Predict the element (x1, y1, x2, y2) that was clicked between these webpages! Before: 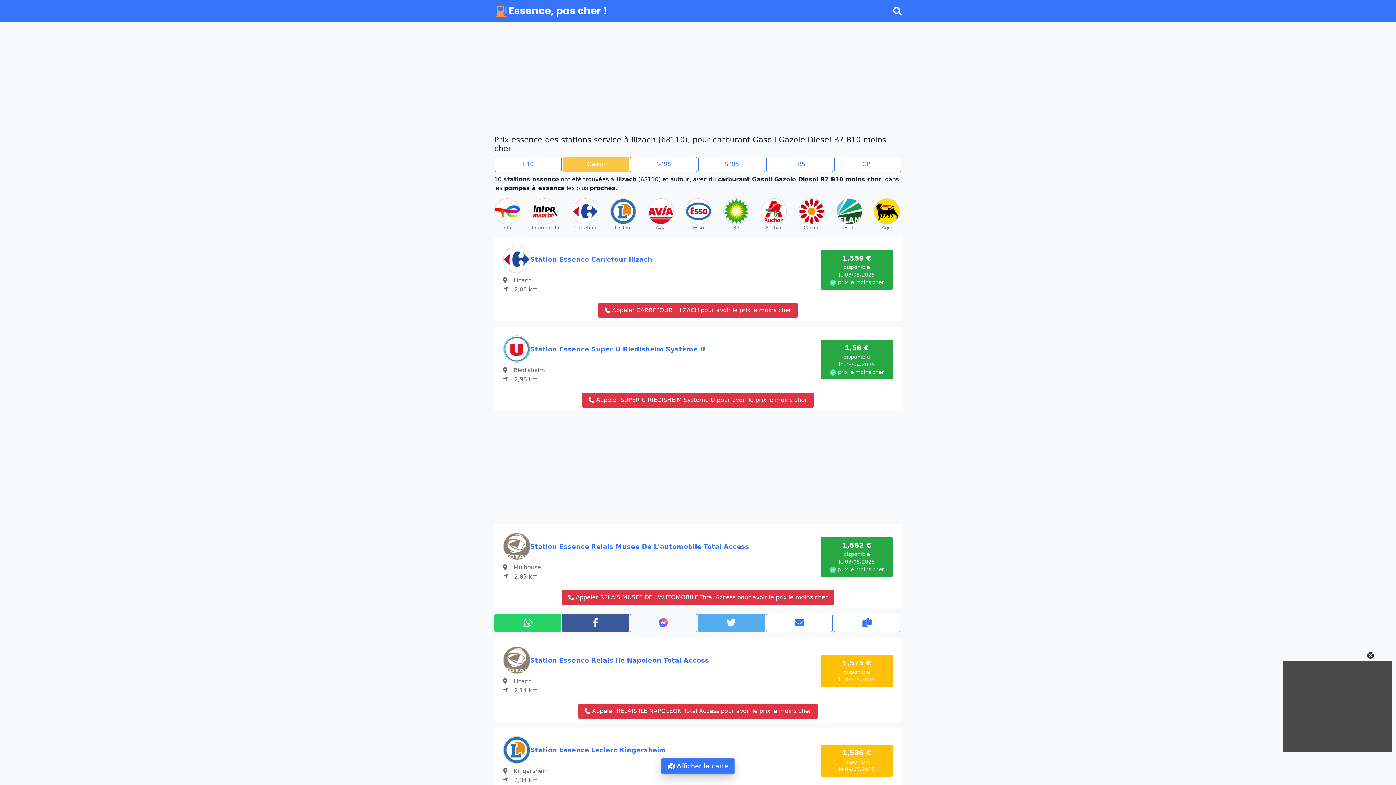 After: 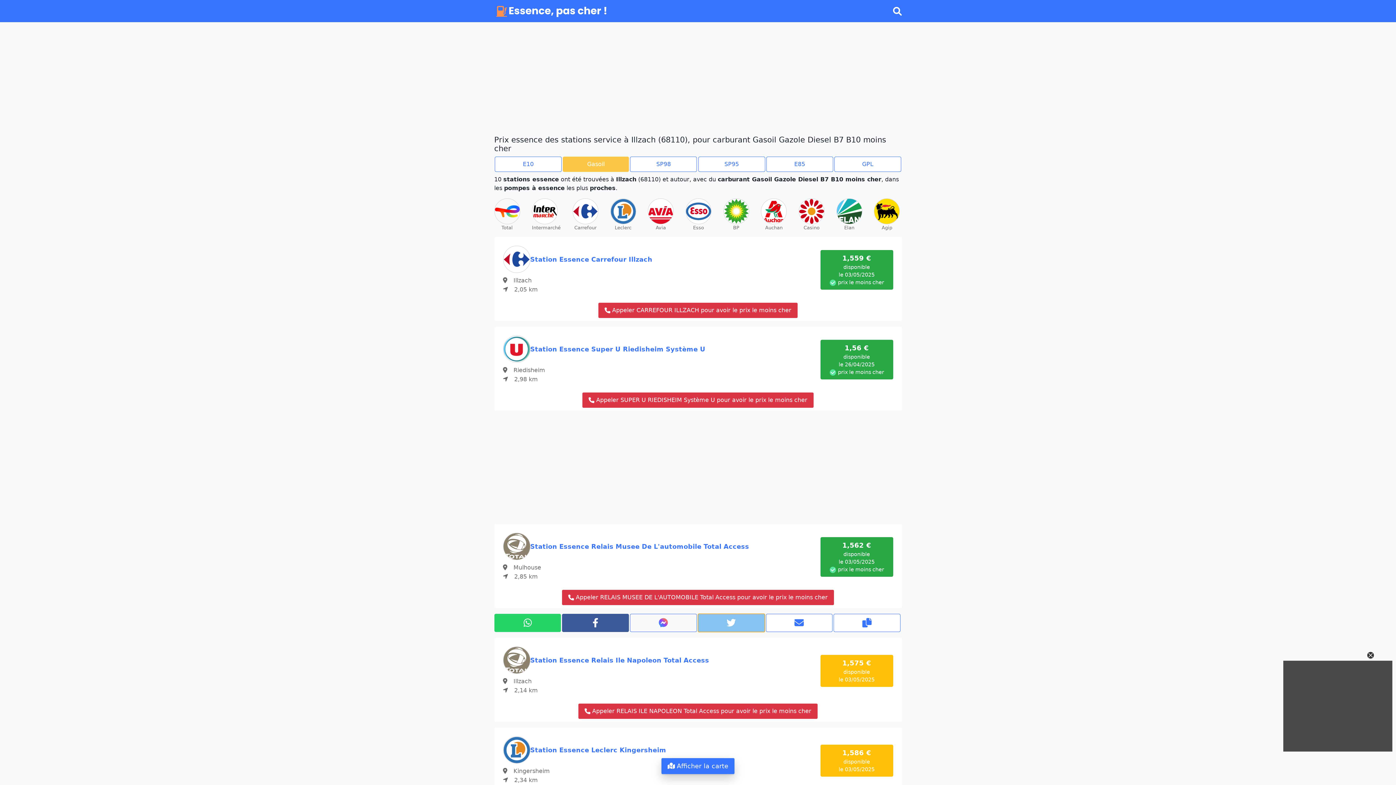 Action: label: Share on Twitter bbox: (698, 614, 764, 632)